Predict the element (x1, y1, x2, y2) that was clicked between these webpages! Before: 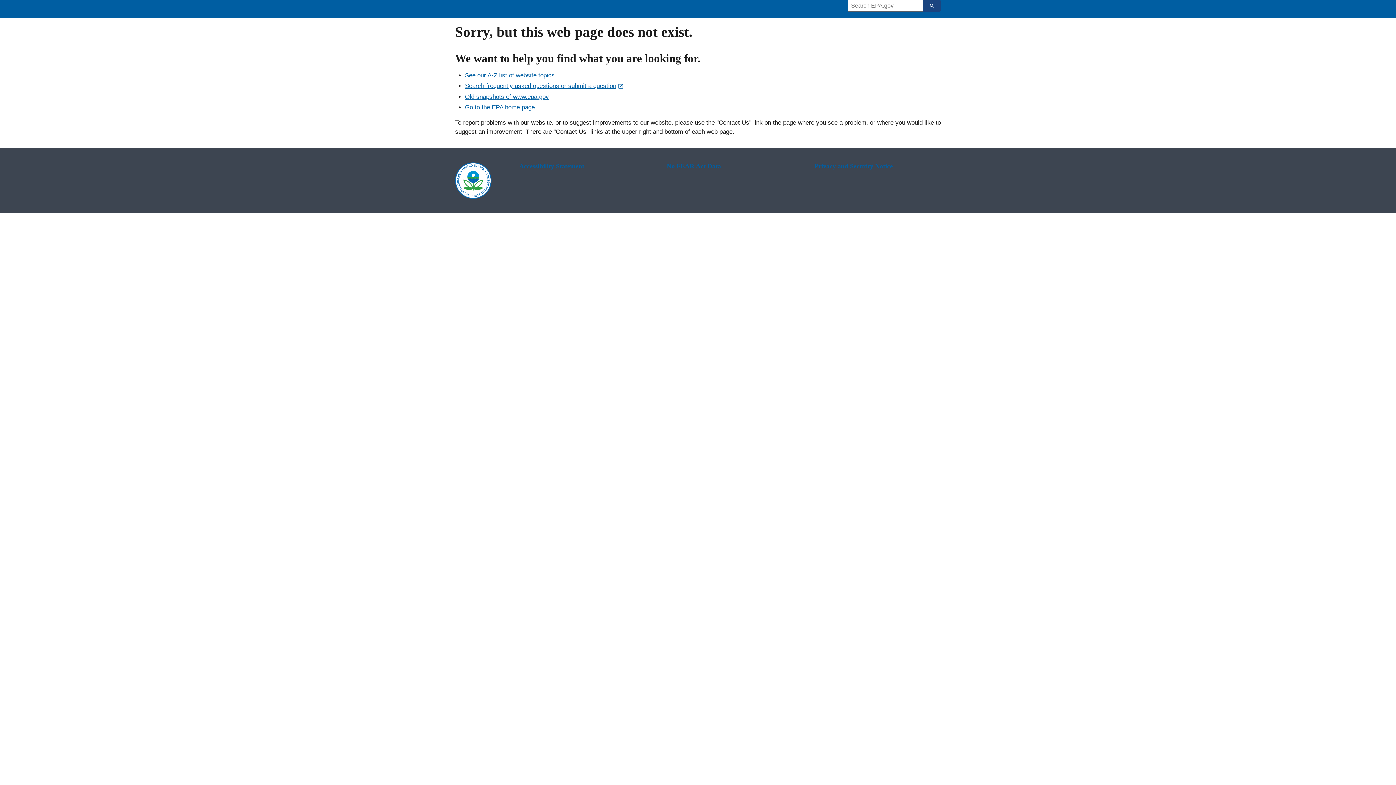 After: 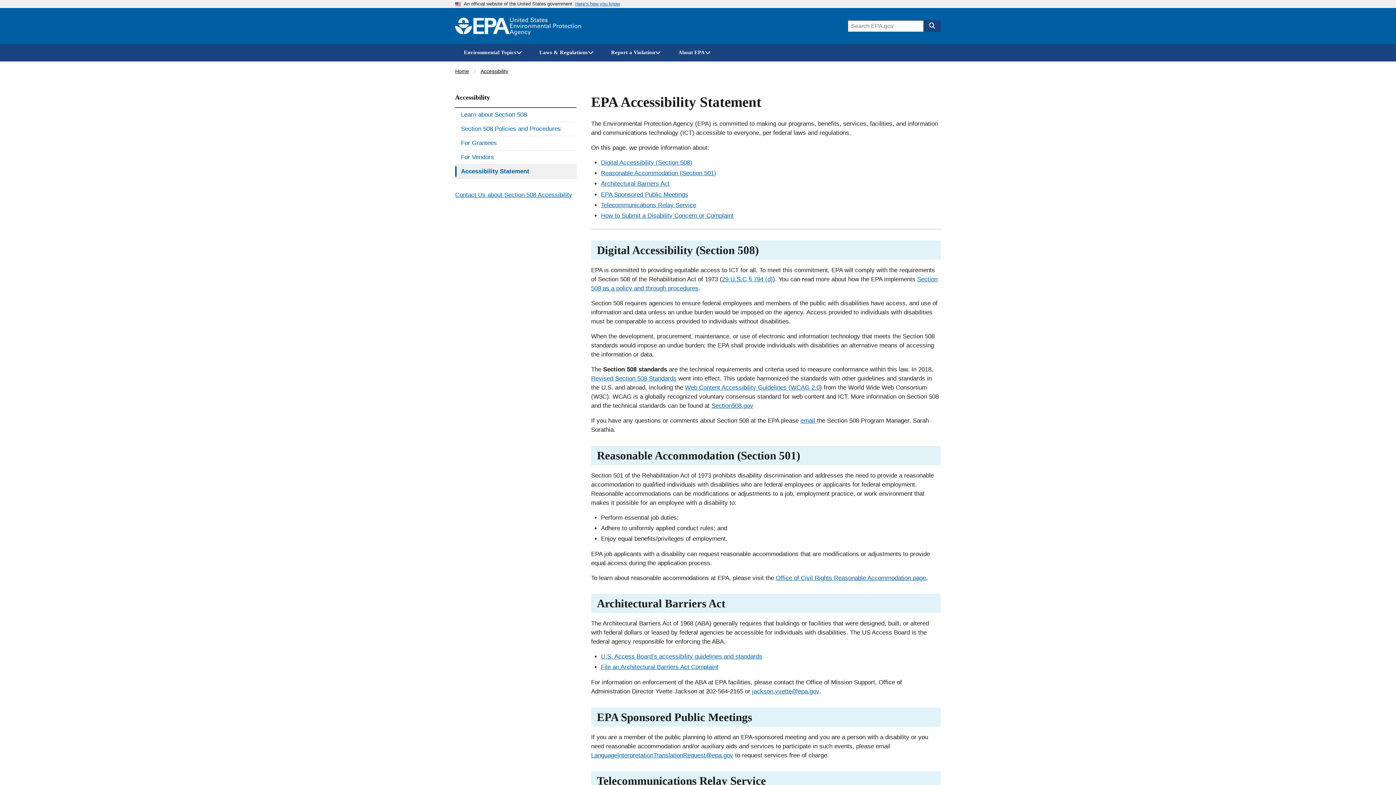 Action: label: Accessibility Statement bbox: (519, 162, 645, 170)